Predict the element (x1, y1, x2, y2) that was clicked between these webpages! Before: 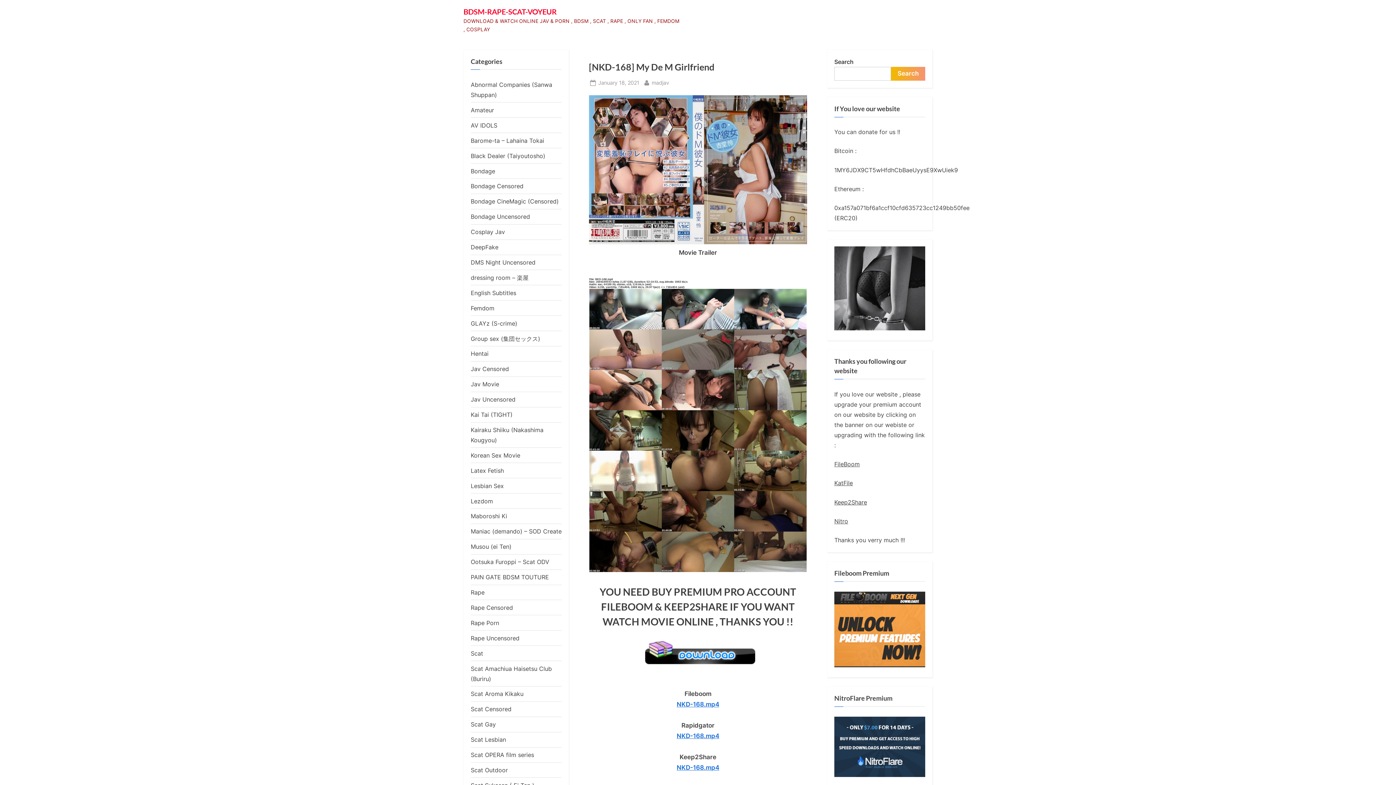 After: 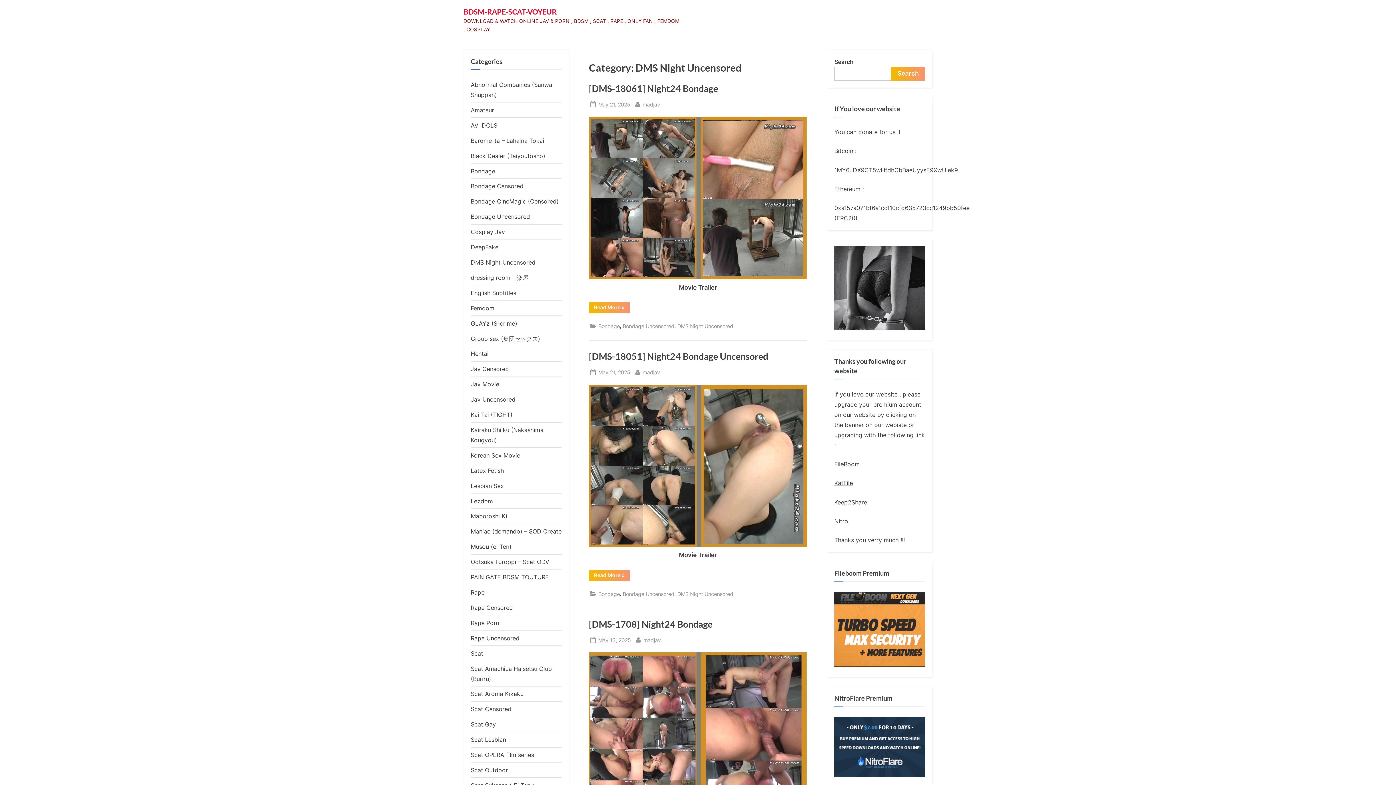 Action: bbox: (470, 258, 535, 266) label: DMS Night Uncensored